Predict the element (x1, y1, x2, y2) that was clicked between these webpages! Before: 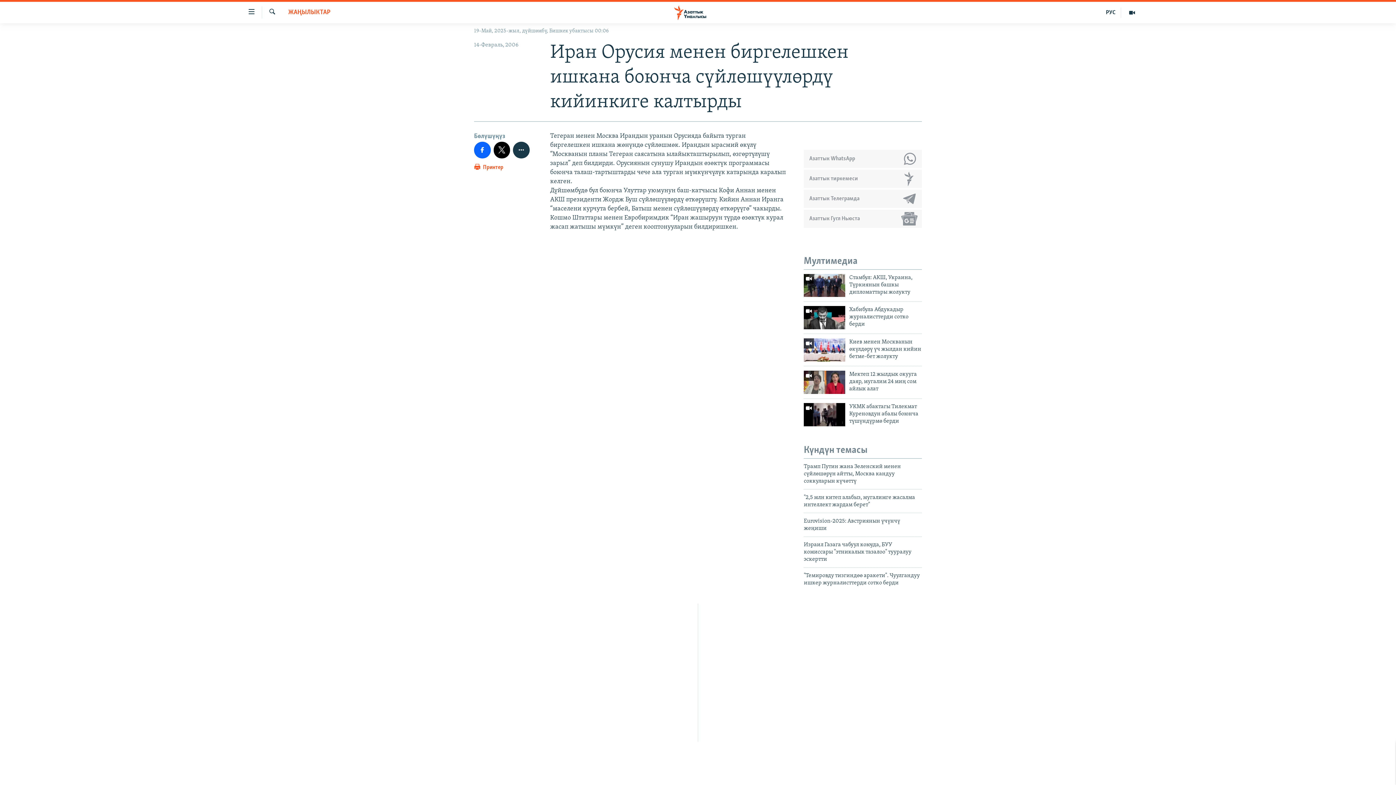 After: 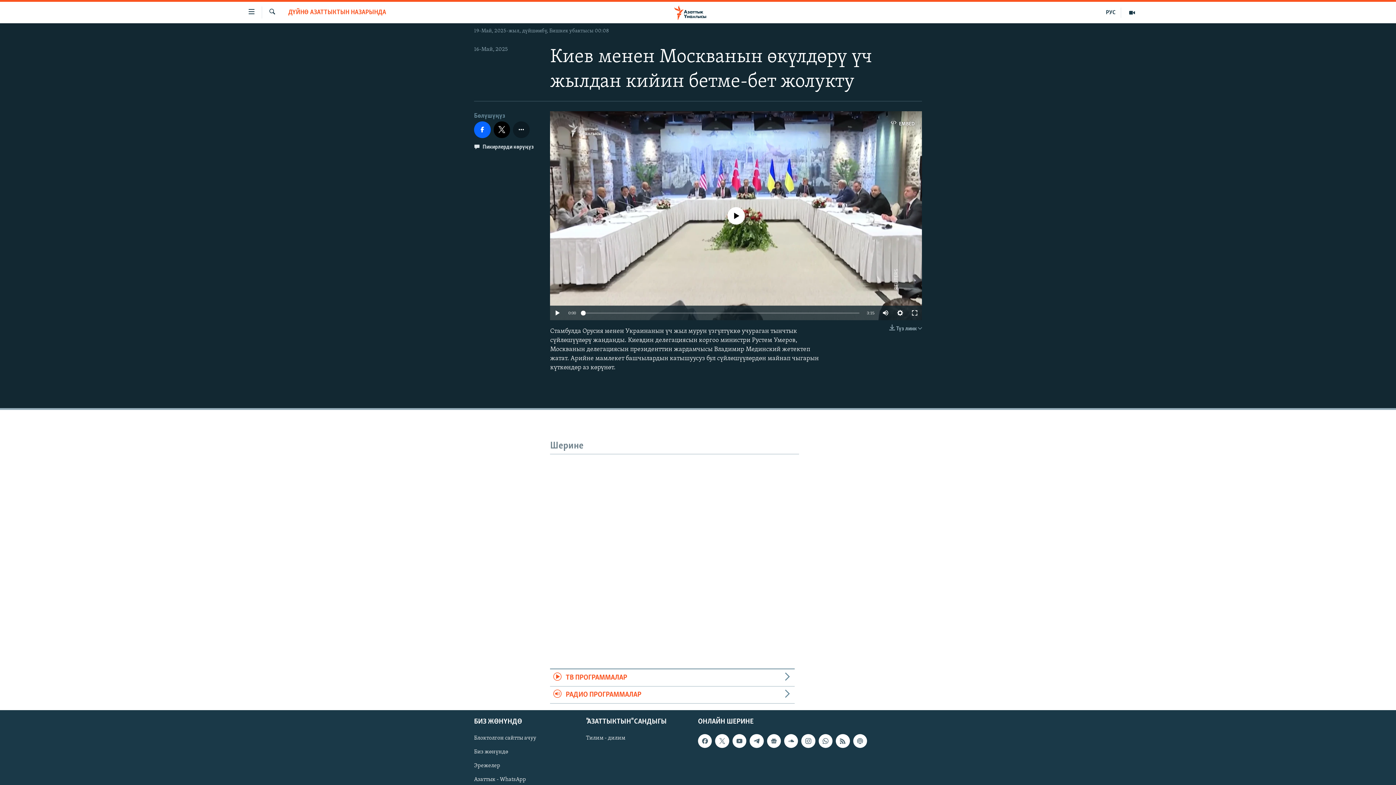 Action: bbox: (804, 338, 845, 361)